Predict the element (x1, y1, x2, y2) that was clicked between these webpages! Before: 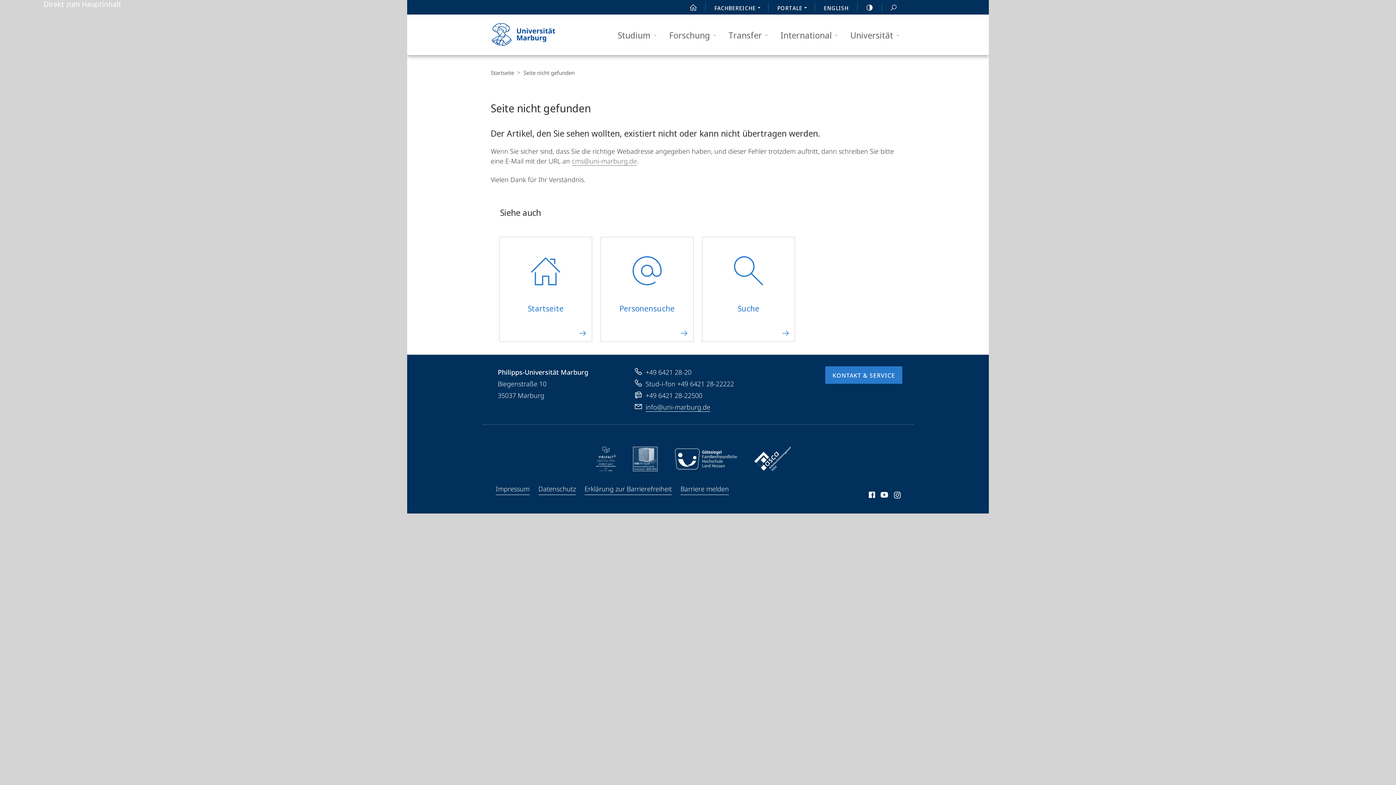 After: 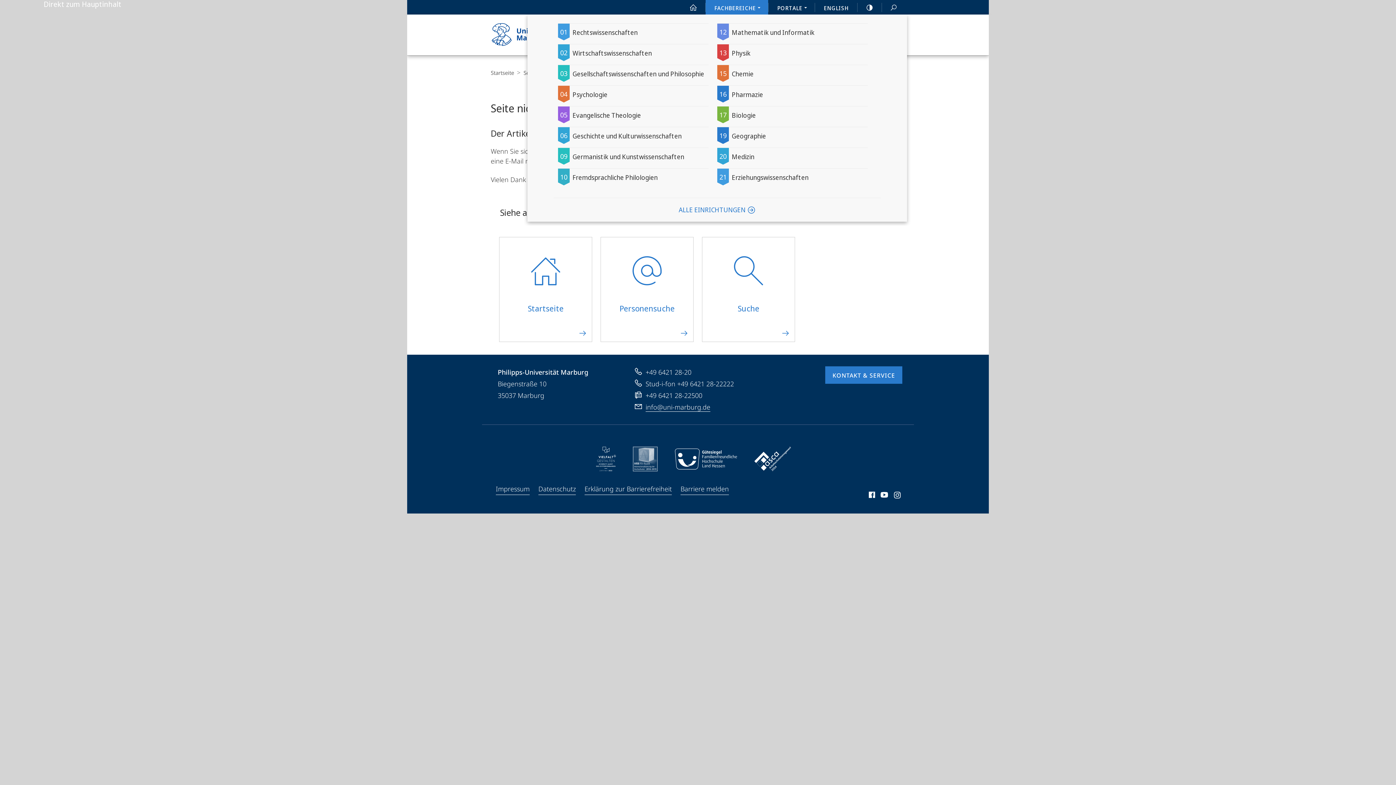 Action: label: FACHBEREICHE bbox: (705, 0, 768, 14)